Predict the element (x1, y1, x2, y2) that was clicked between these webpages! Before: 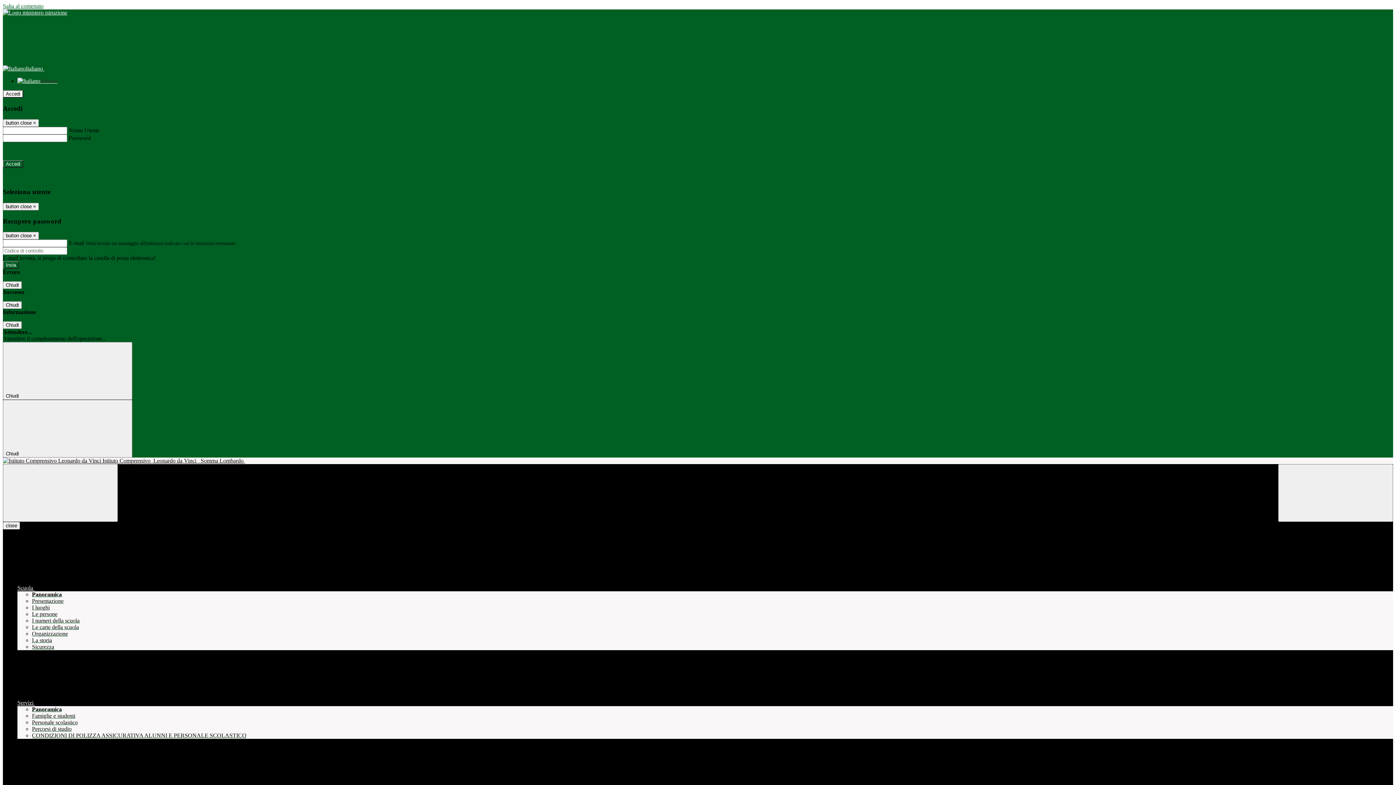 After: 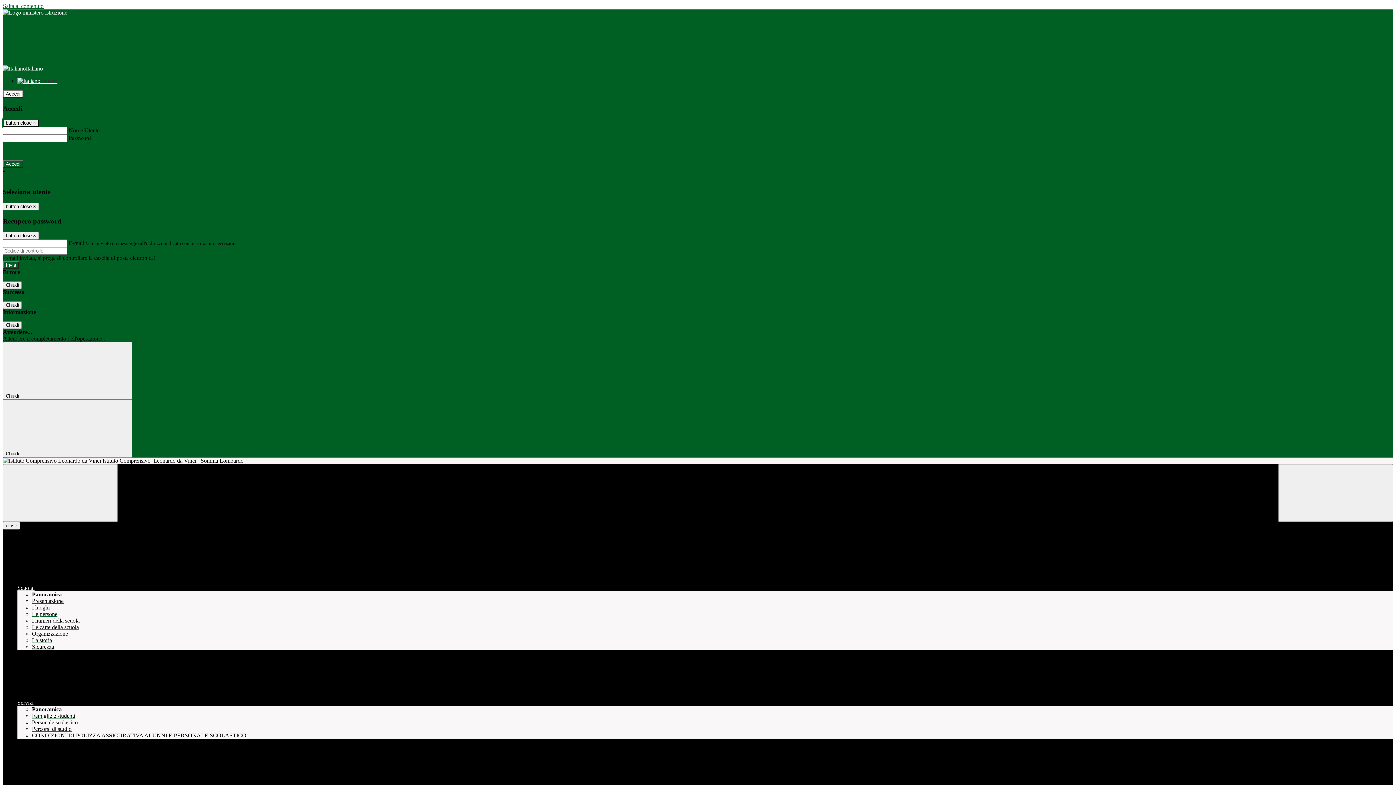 Action: bbox: (2, 119, 38, 127) label: Close